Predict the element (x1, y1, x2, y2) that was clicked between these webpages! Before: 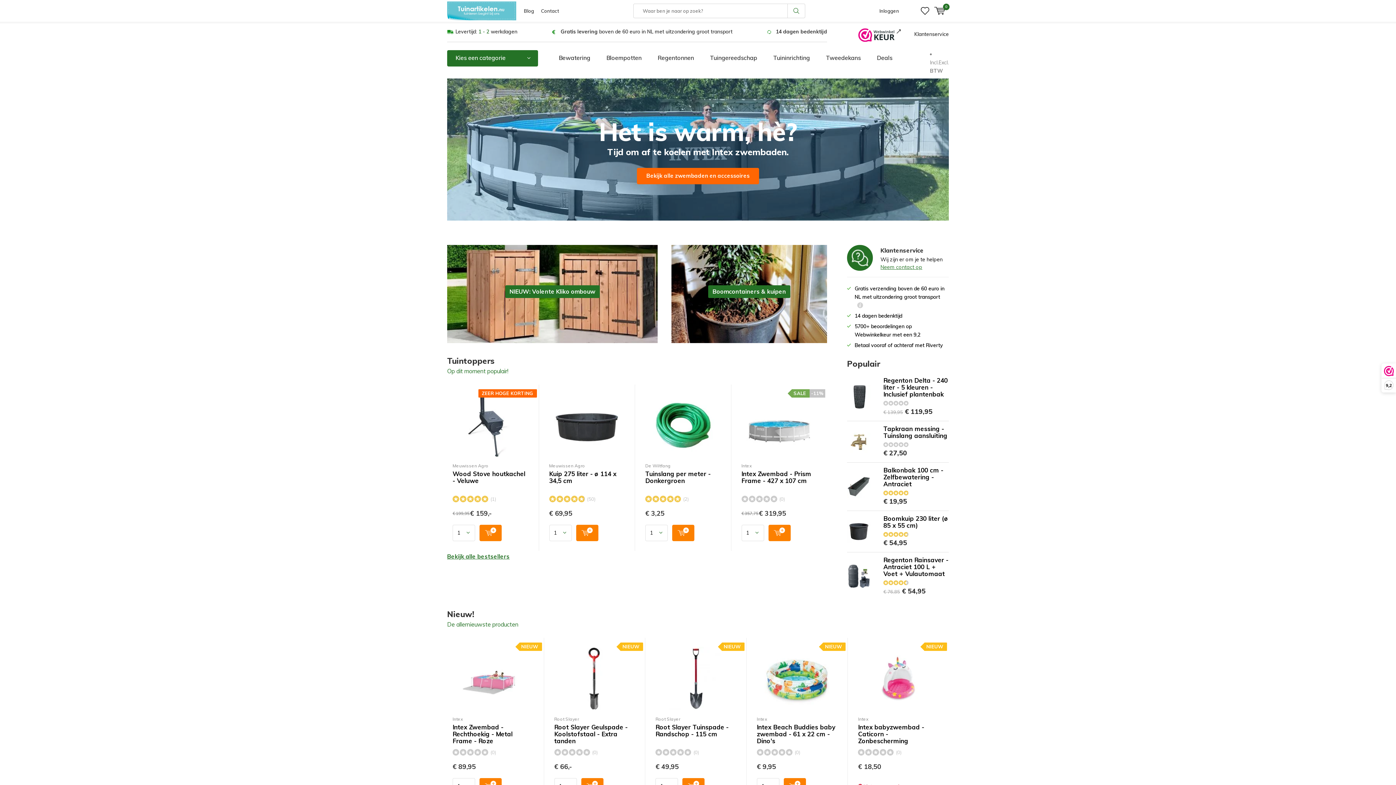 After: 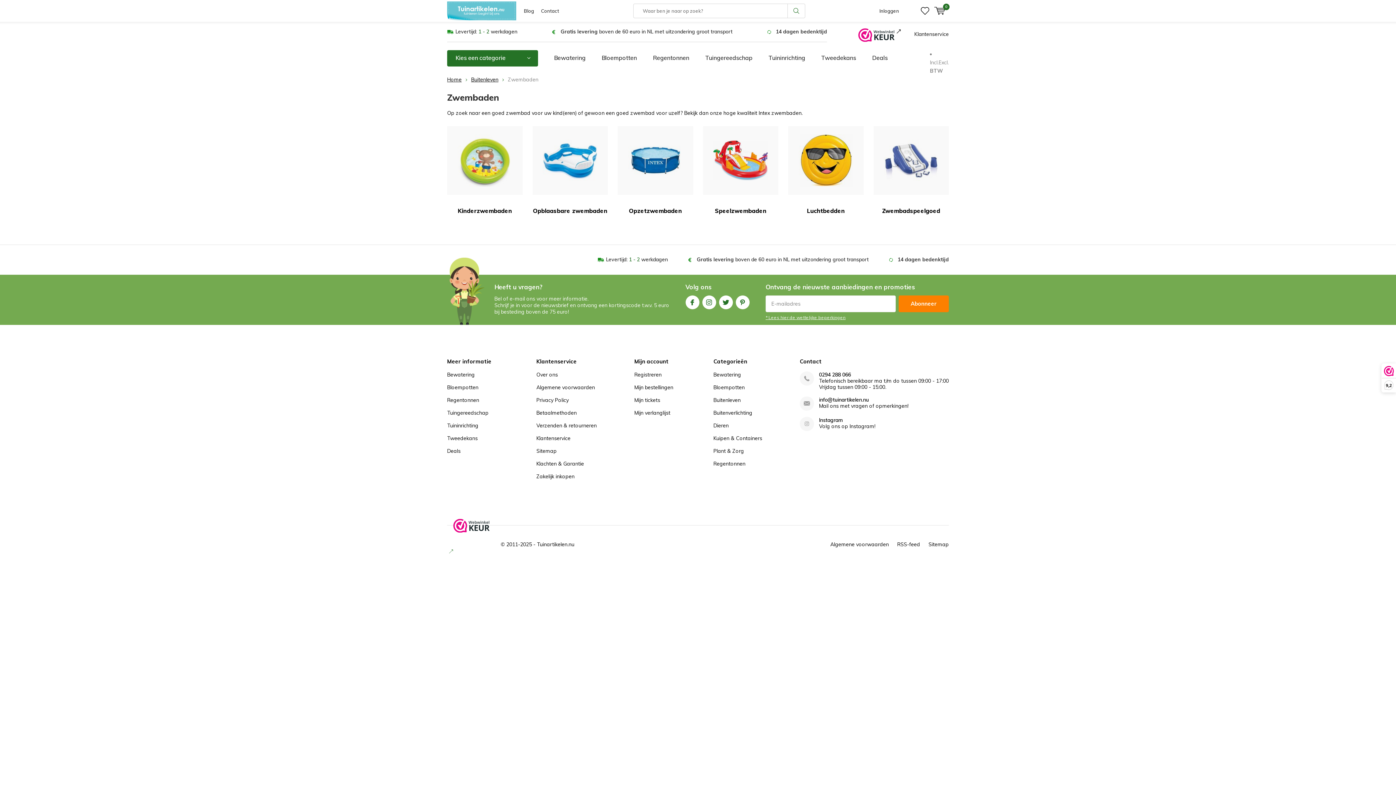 Action: label: Bekijk alle zwembaden en accessoires bbox: (637, 167, 759, 184)